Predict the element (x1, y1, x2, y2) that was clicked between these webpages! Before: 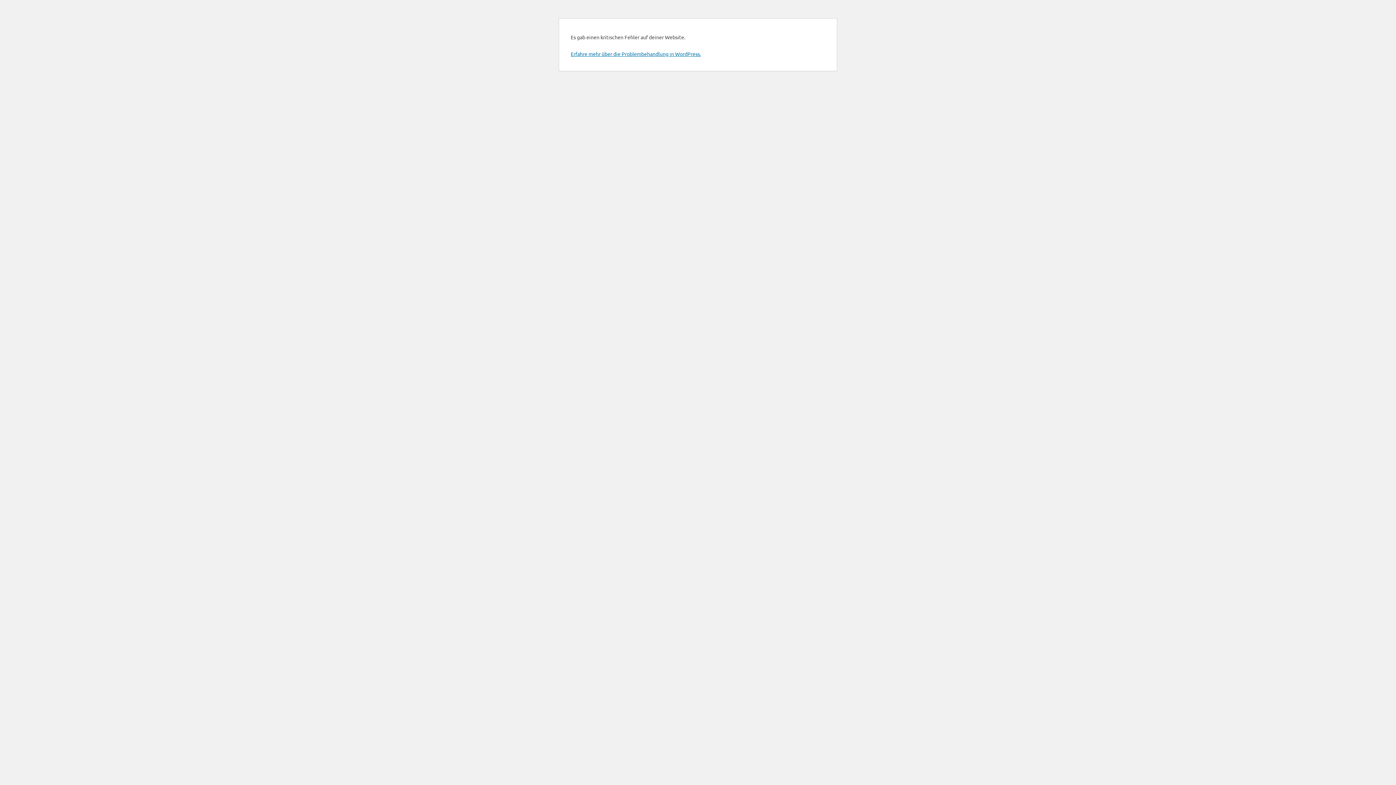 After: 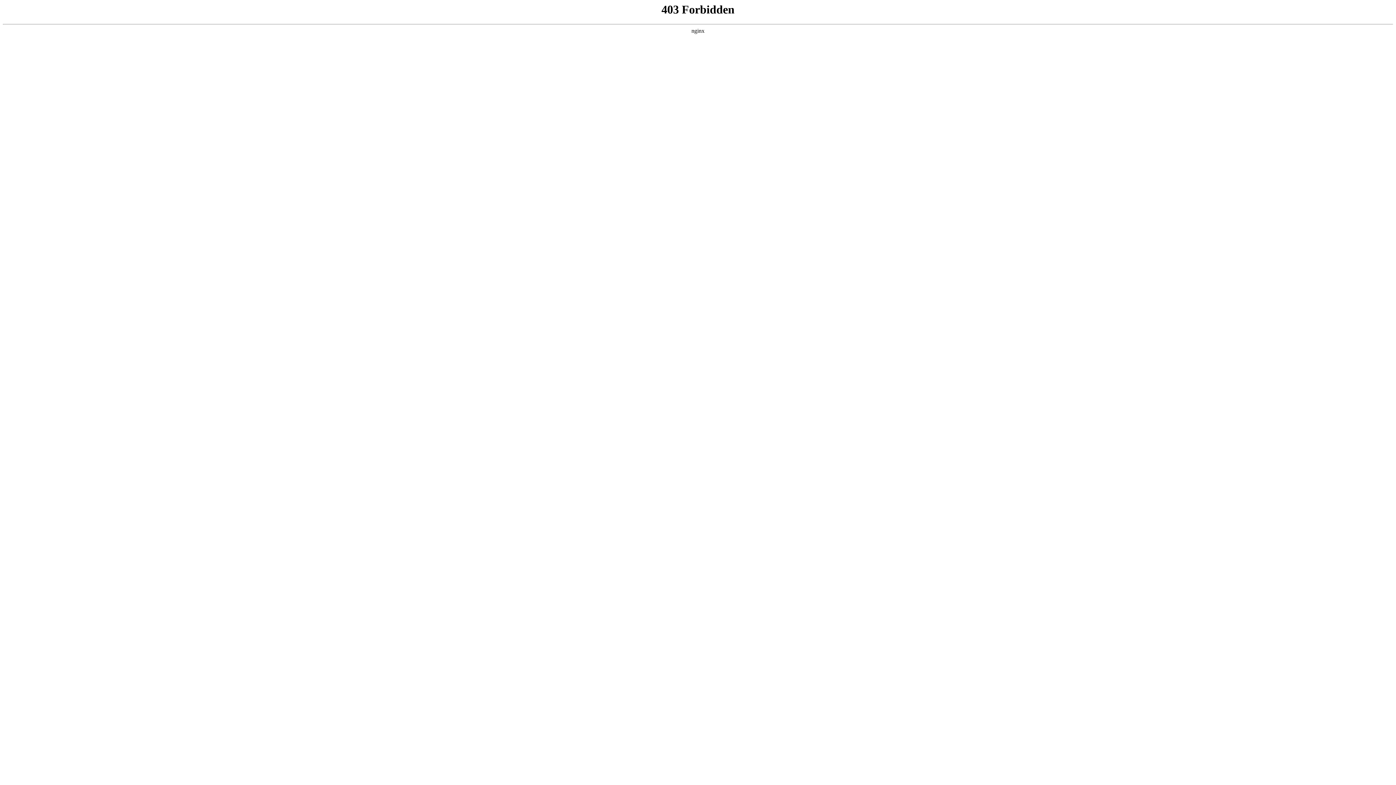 Action: bbox: (570, 50, 701, 57) label: Erfahre mehr über die Problembehandlung in WordPress.